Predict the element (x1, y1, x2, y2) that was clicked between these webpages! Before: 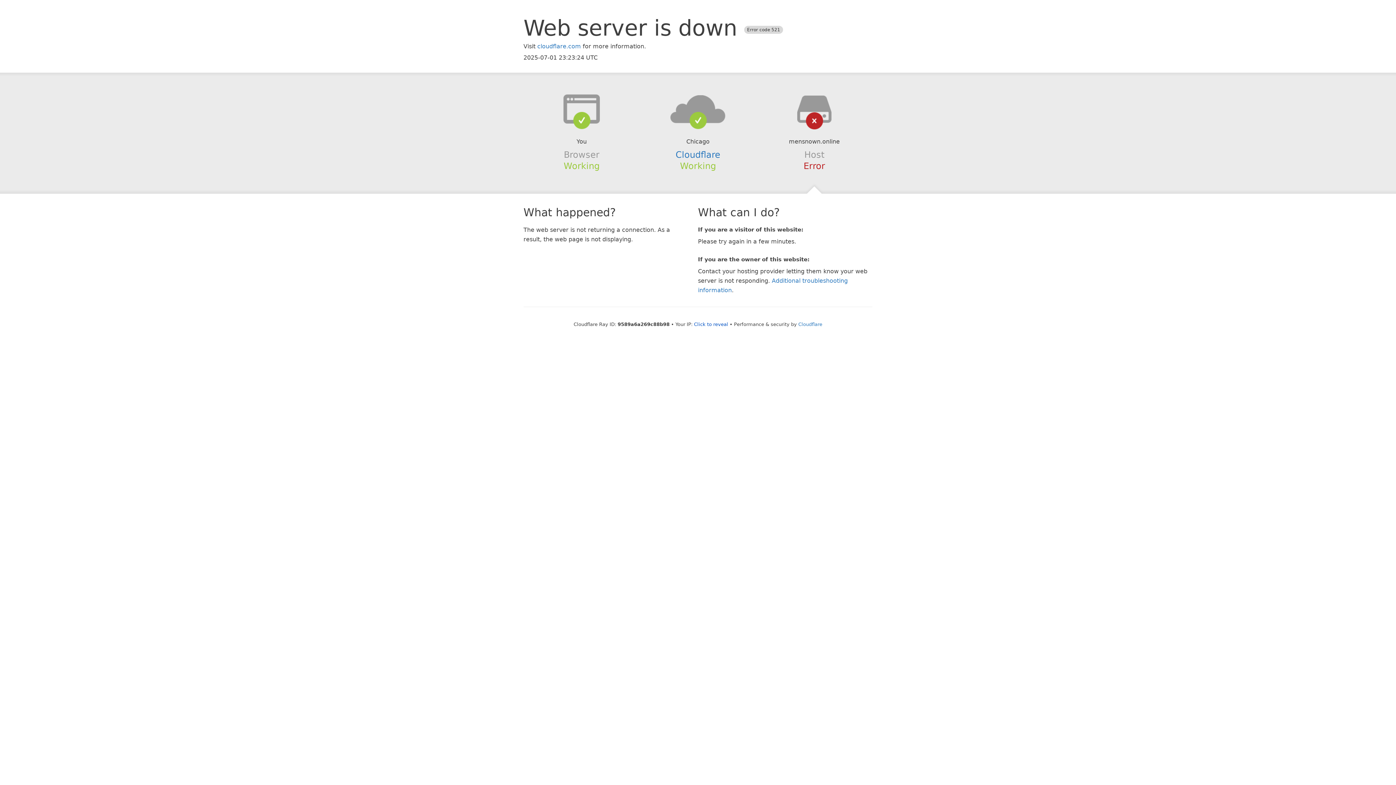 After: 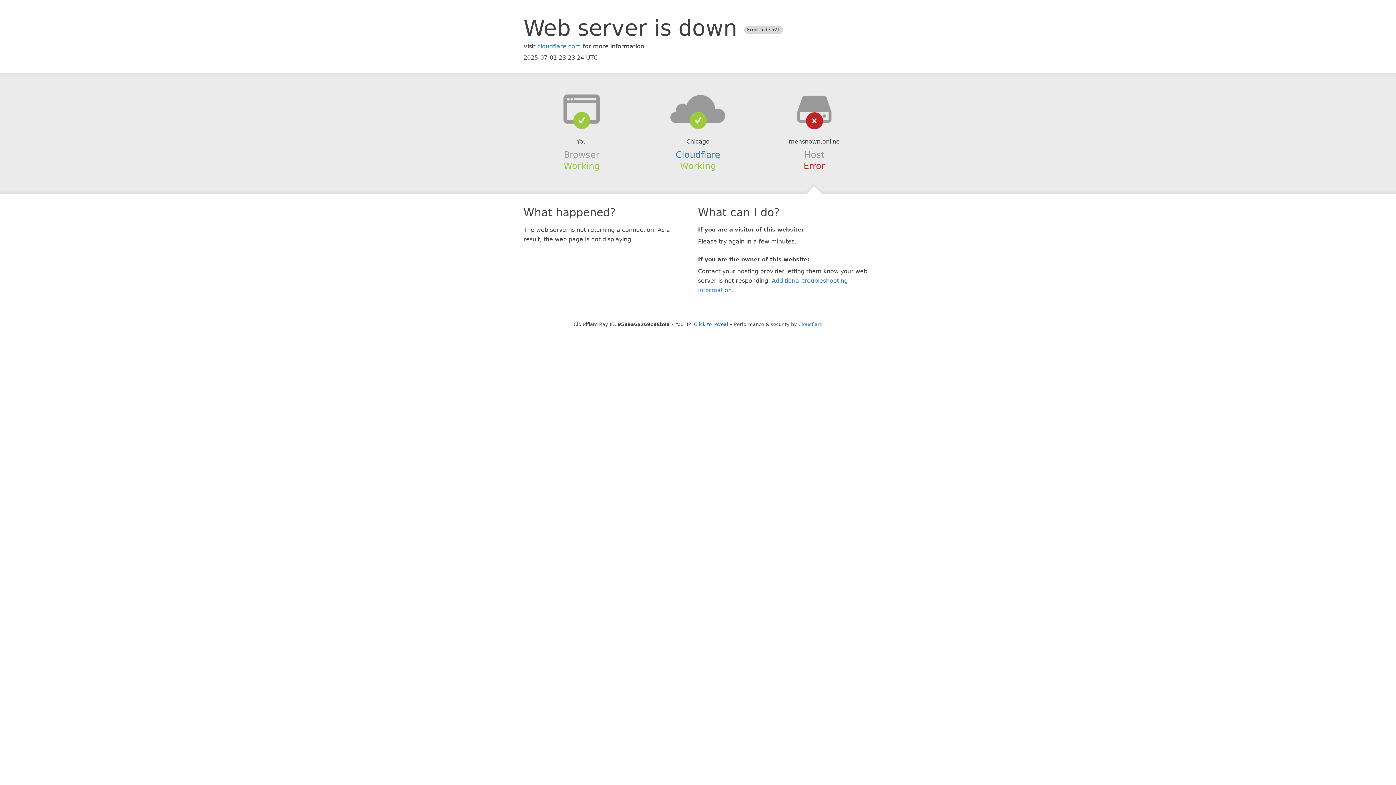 Action: bbox: (639, 94, 756, 123)